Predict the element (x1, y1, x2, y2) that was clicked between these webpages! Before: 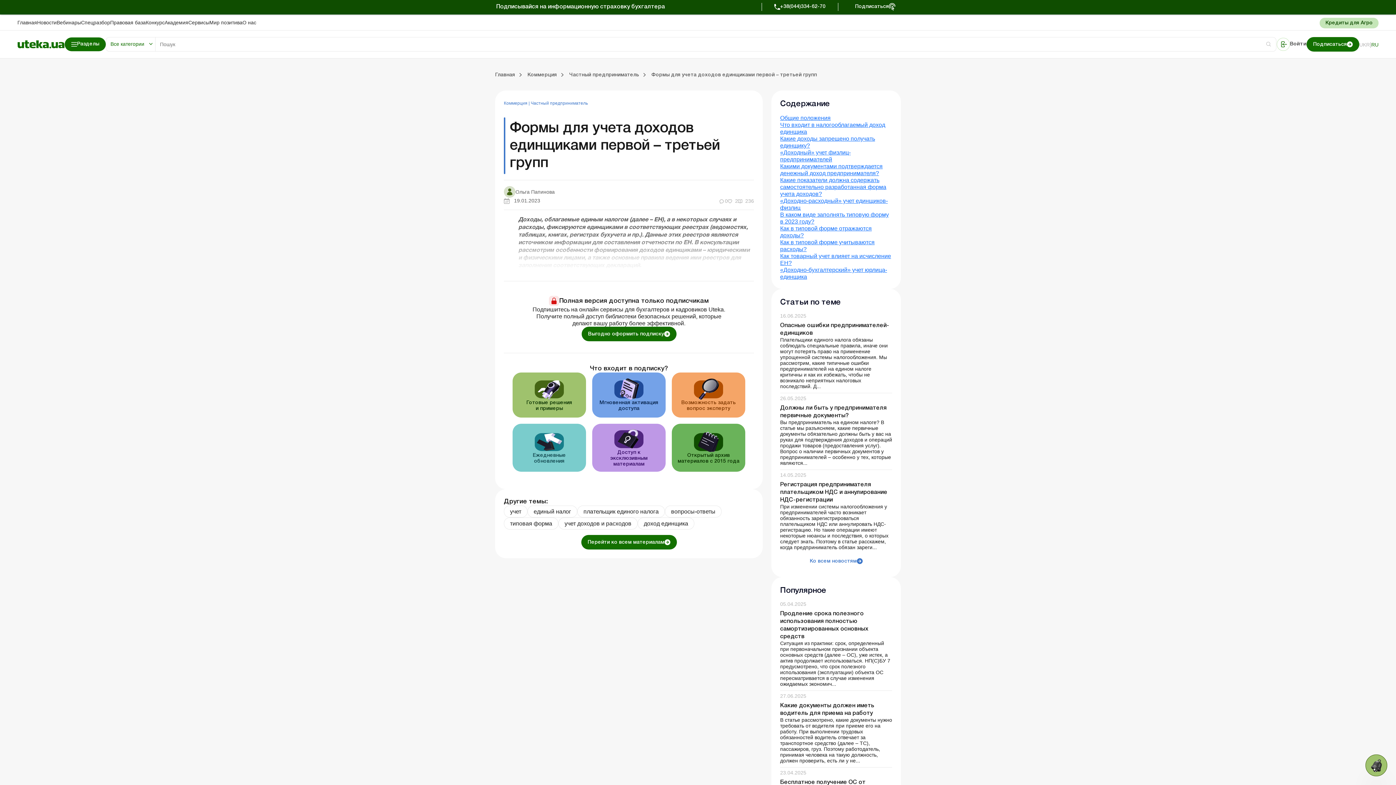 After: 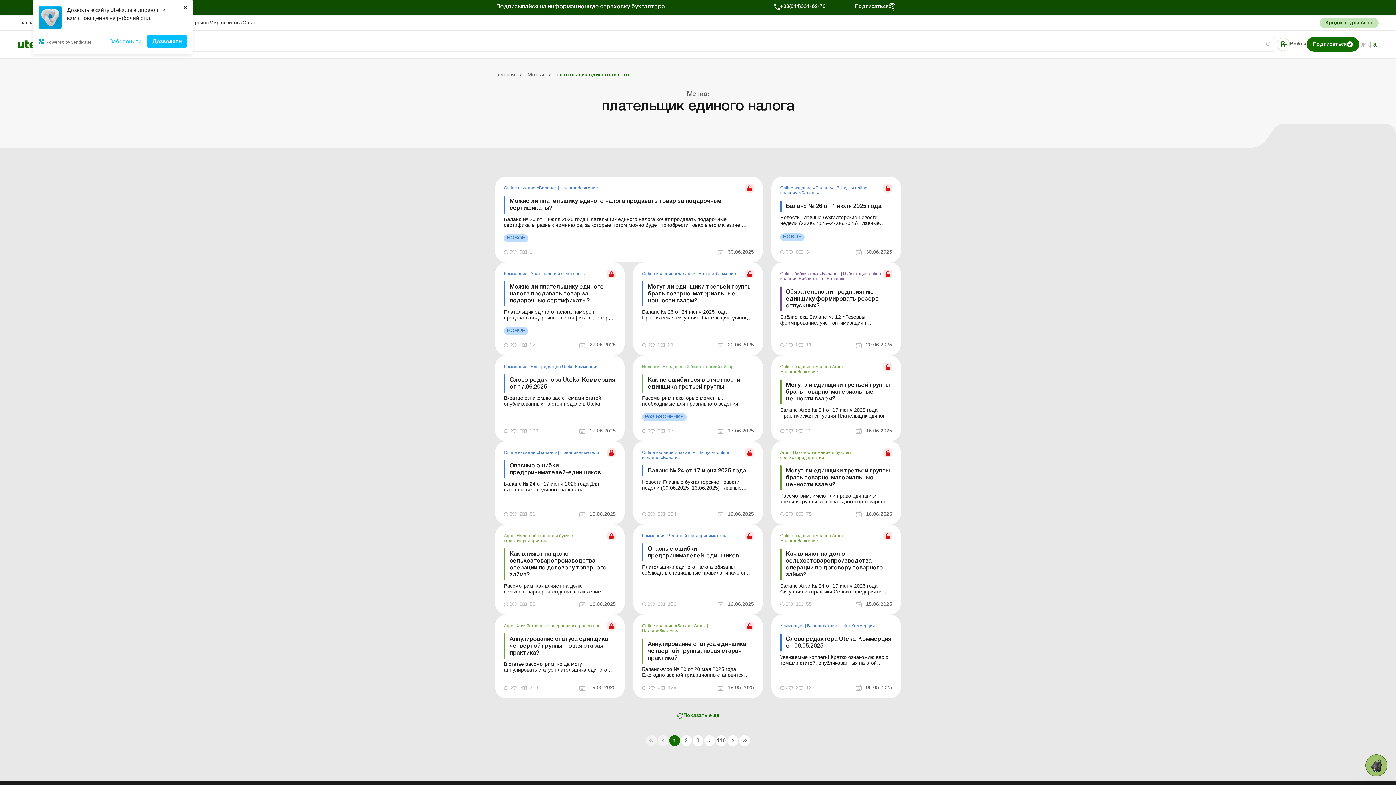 Action: label: плательщик единого налога bbox: (577, 505, 665, 517)